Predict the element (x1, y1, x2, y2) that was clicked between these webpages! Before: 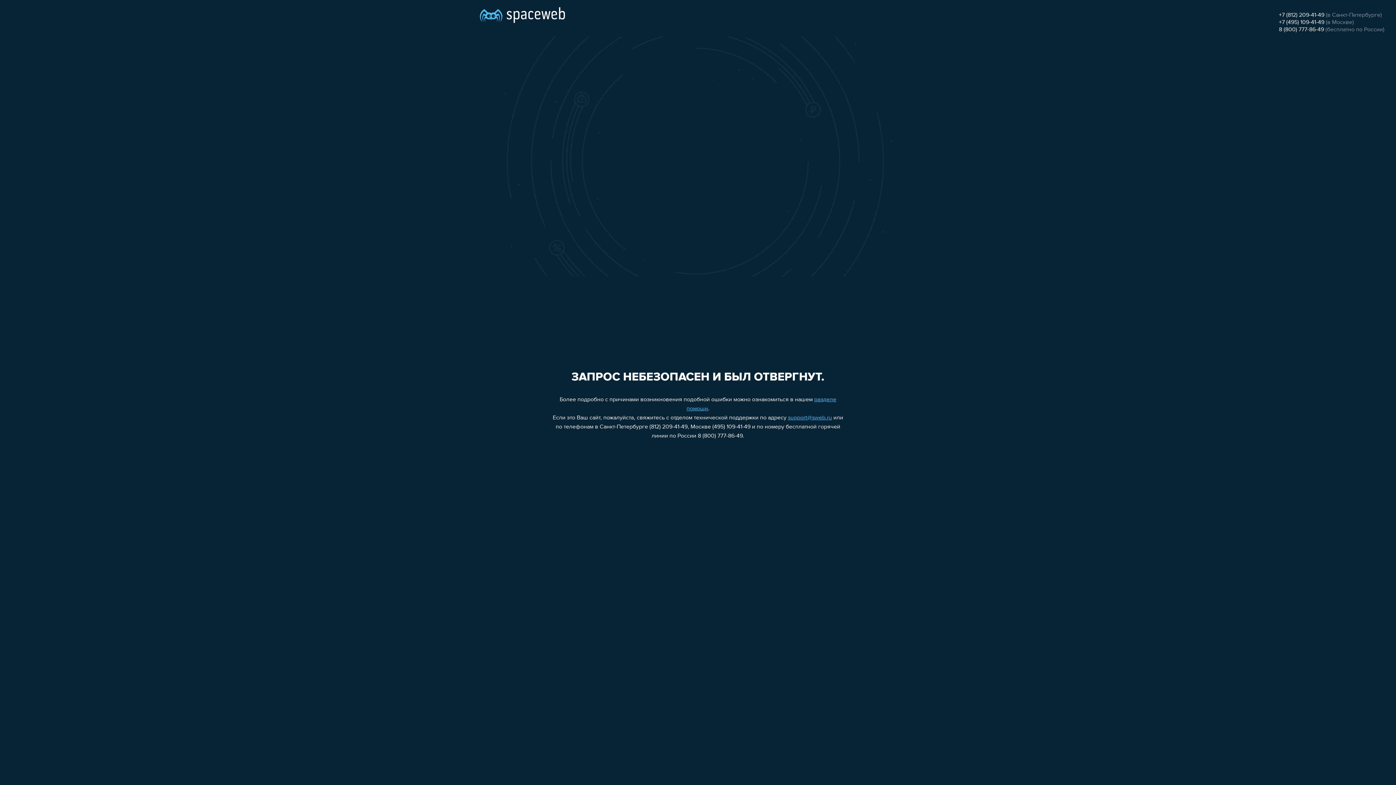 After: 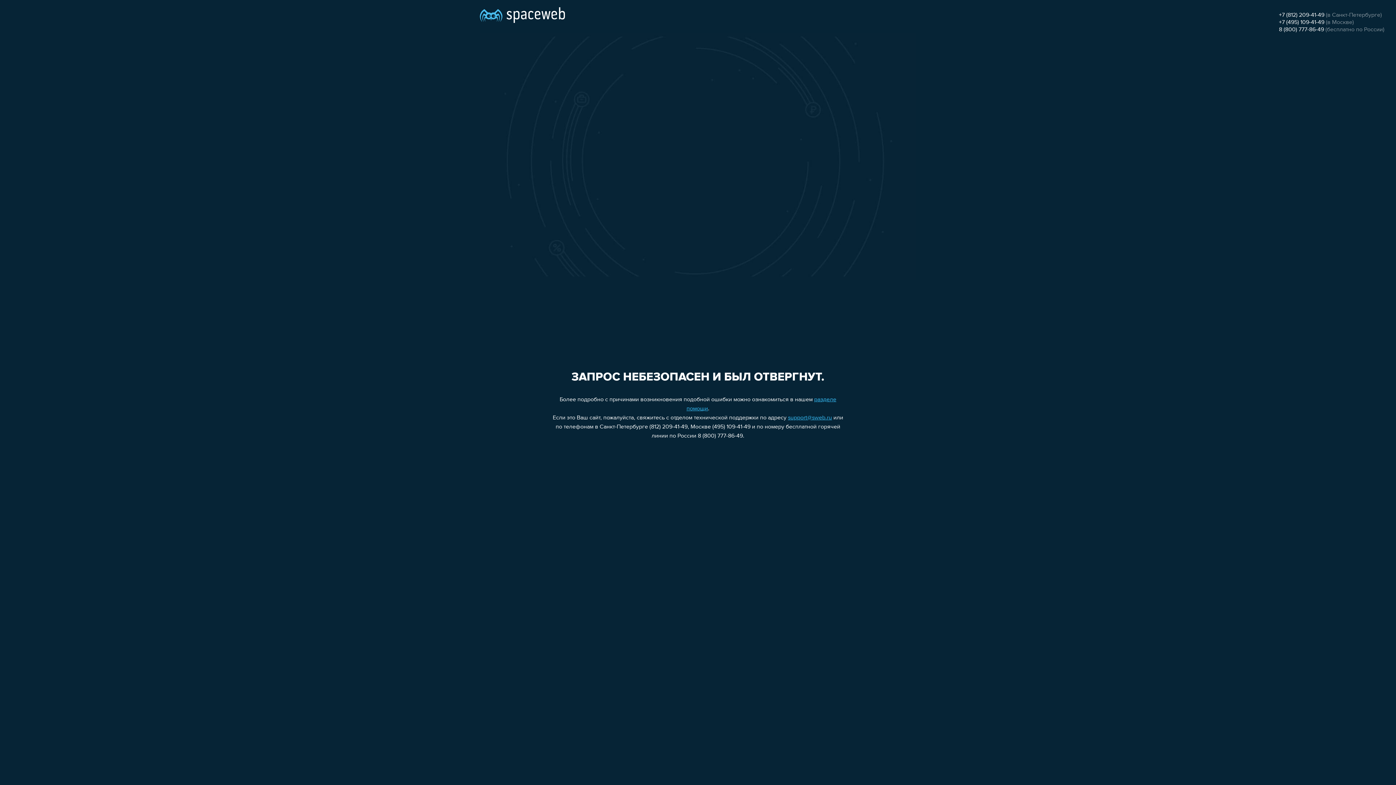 Action: label: 8 (800) 777-86-49 bbox: (1279, 26, 1324, 32)